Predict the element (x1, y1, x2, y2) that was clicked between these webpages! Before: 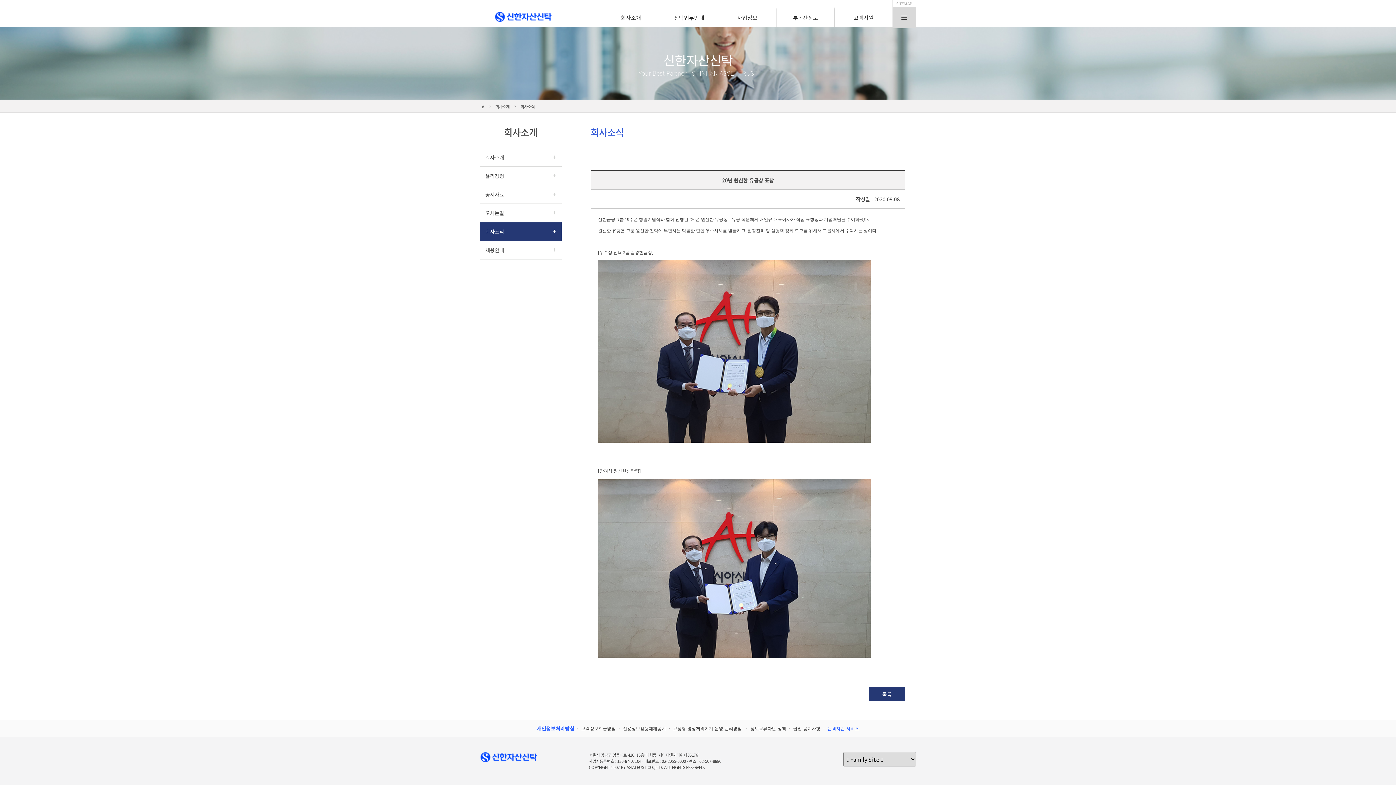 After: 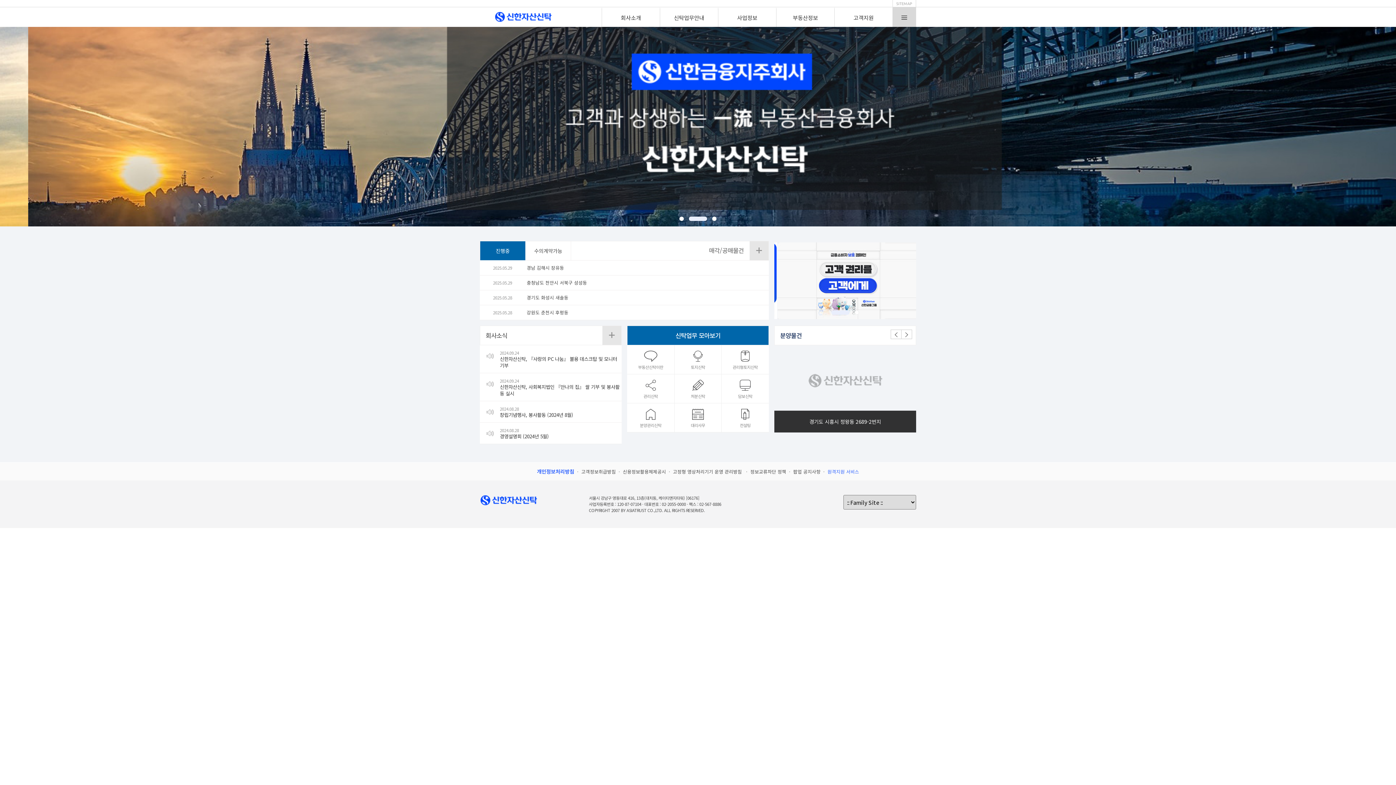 Action: bbox: (494, 12, 552, 19)